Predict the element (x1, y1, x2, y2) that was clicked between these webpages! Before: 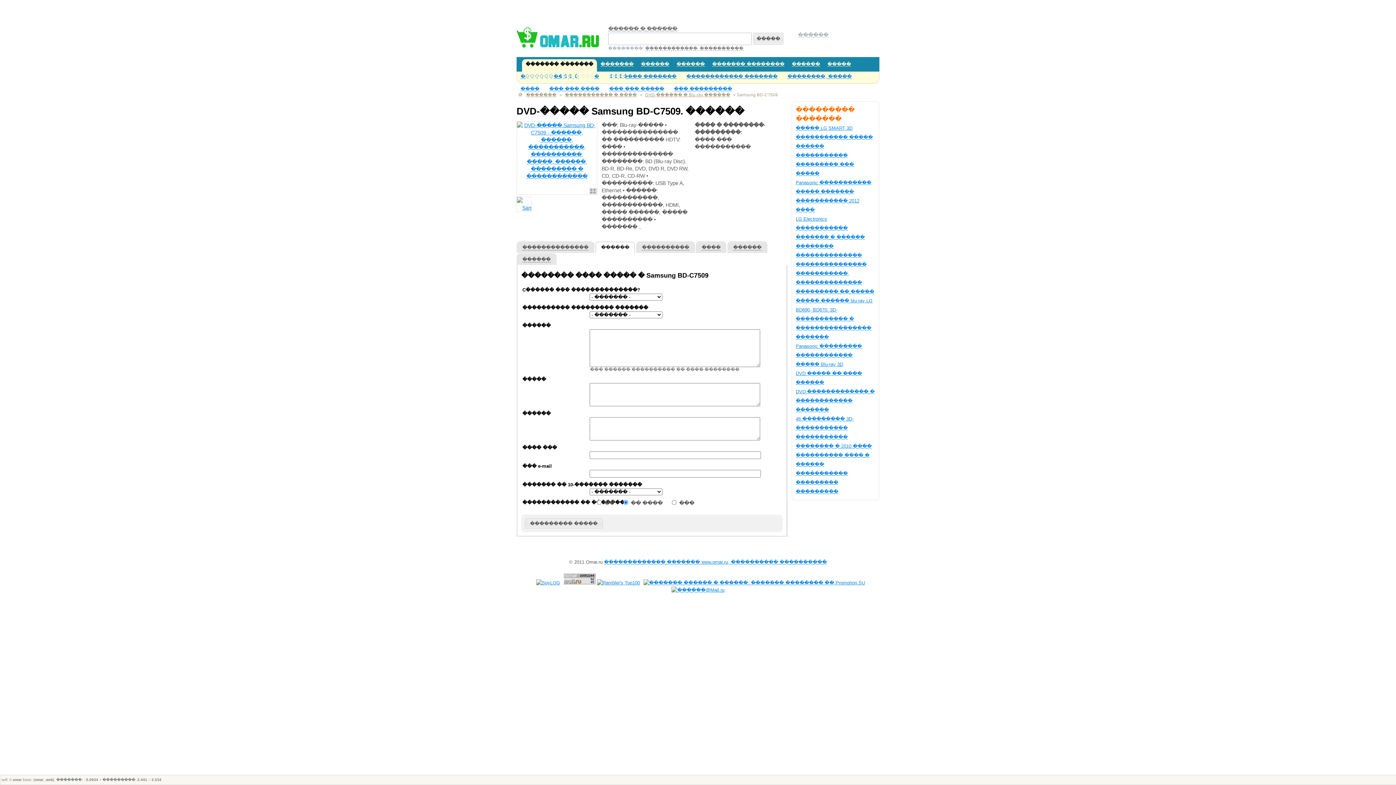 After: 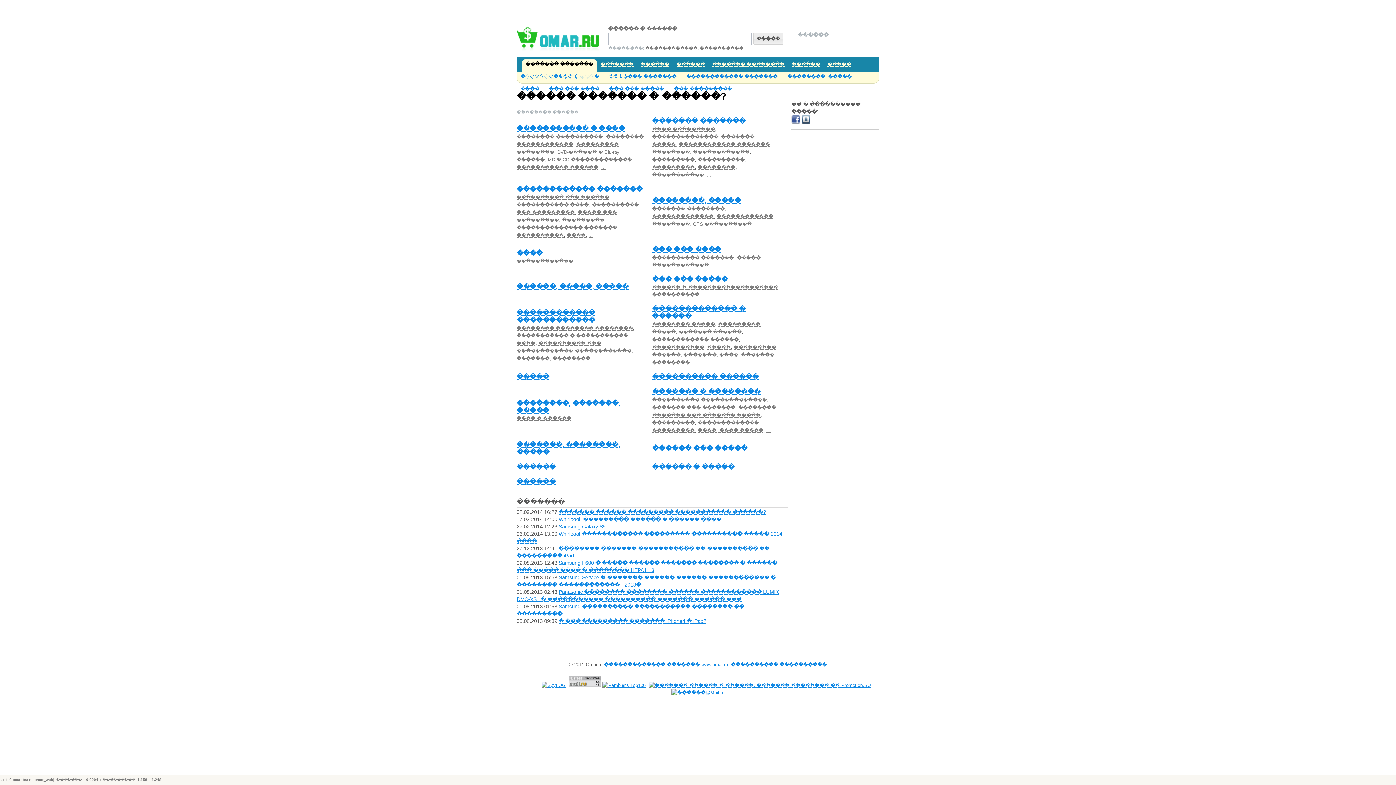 Action: bbox: (604, 559, 827, 564) label: ������������� ������� www.omar.ru, ���������� ����������